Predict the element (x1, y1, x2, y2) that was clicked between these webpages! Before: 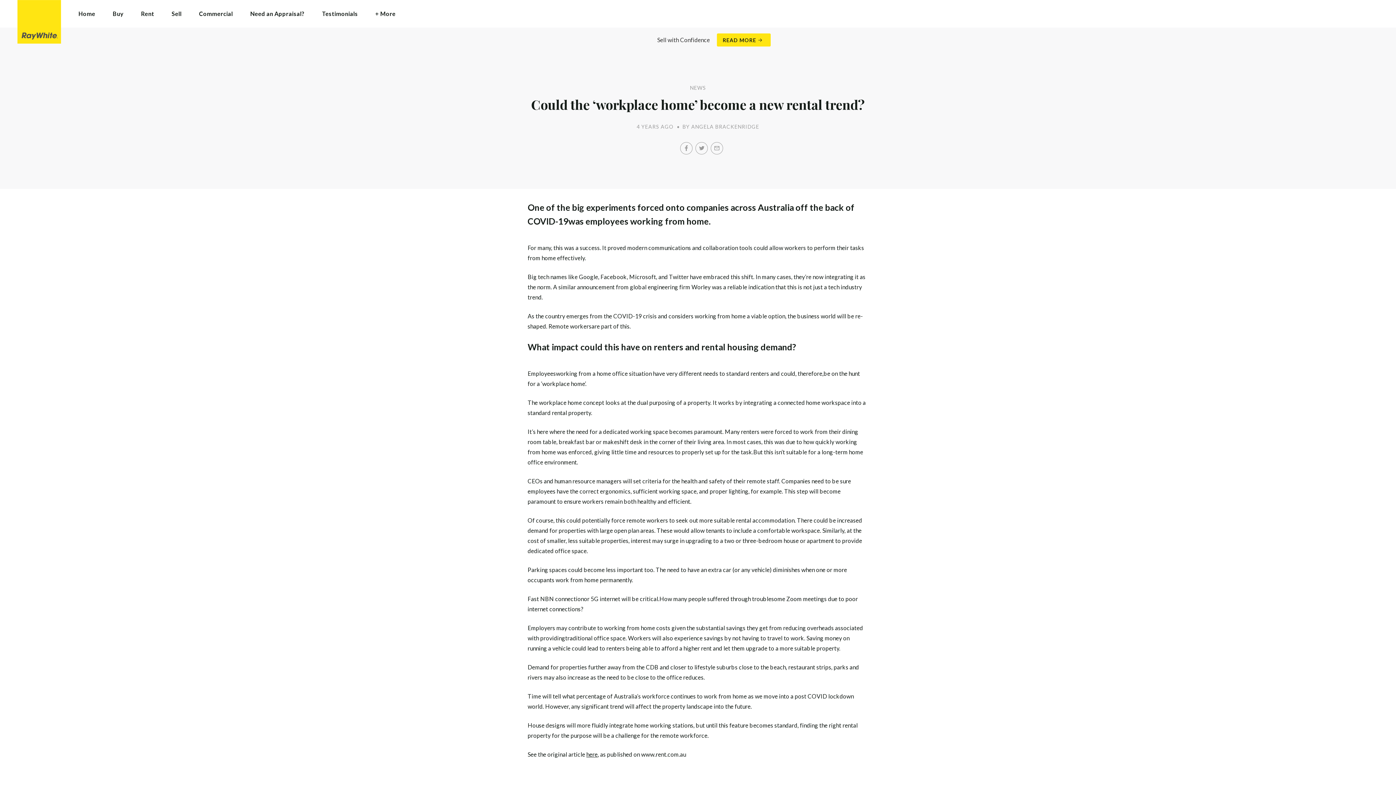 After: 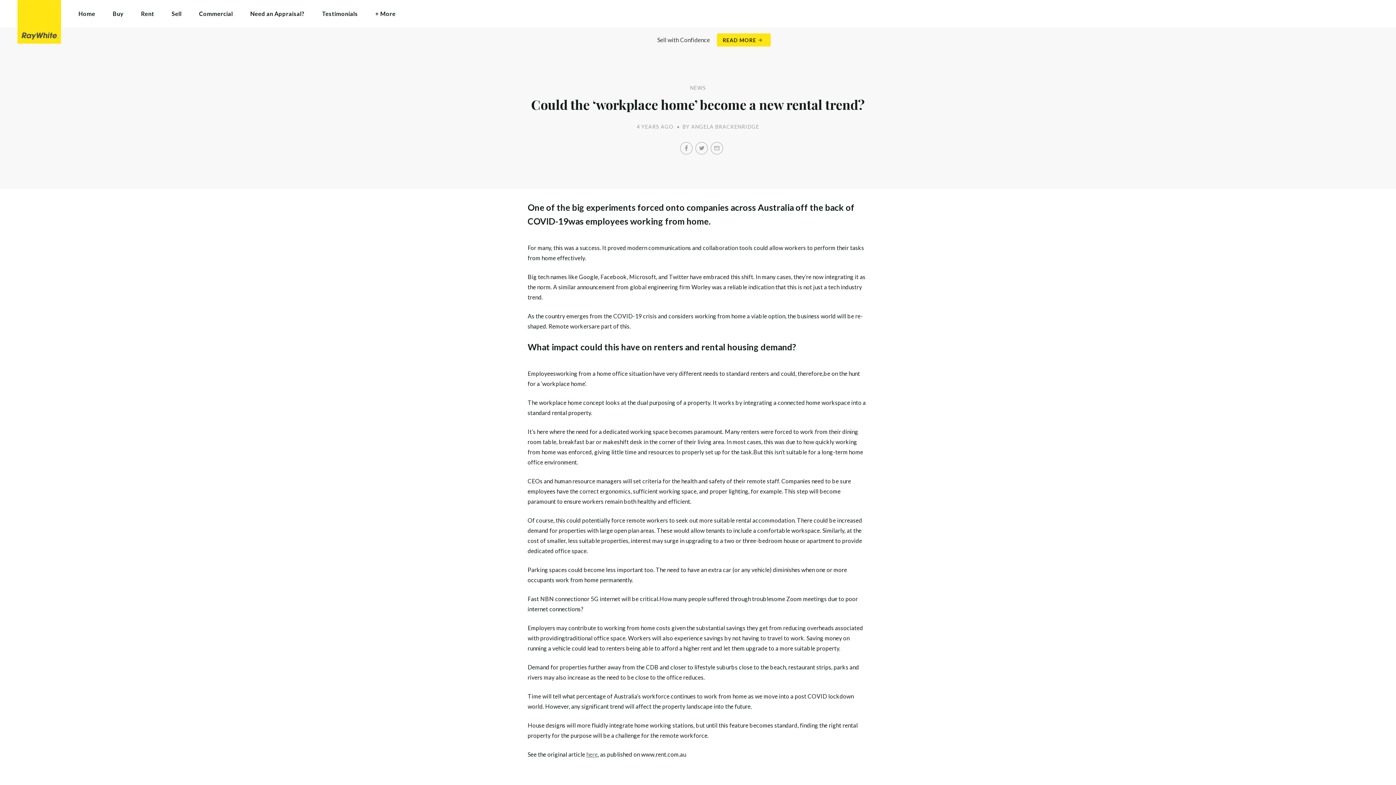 Action: bbox: (586, 751, 597, 758) label: here